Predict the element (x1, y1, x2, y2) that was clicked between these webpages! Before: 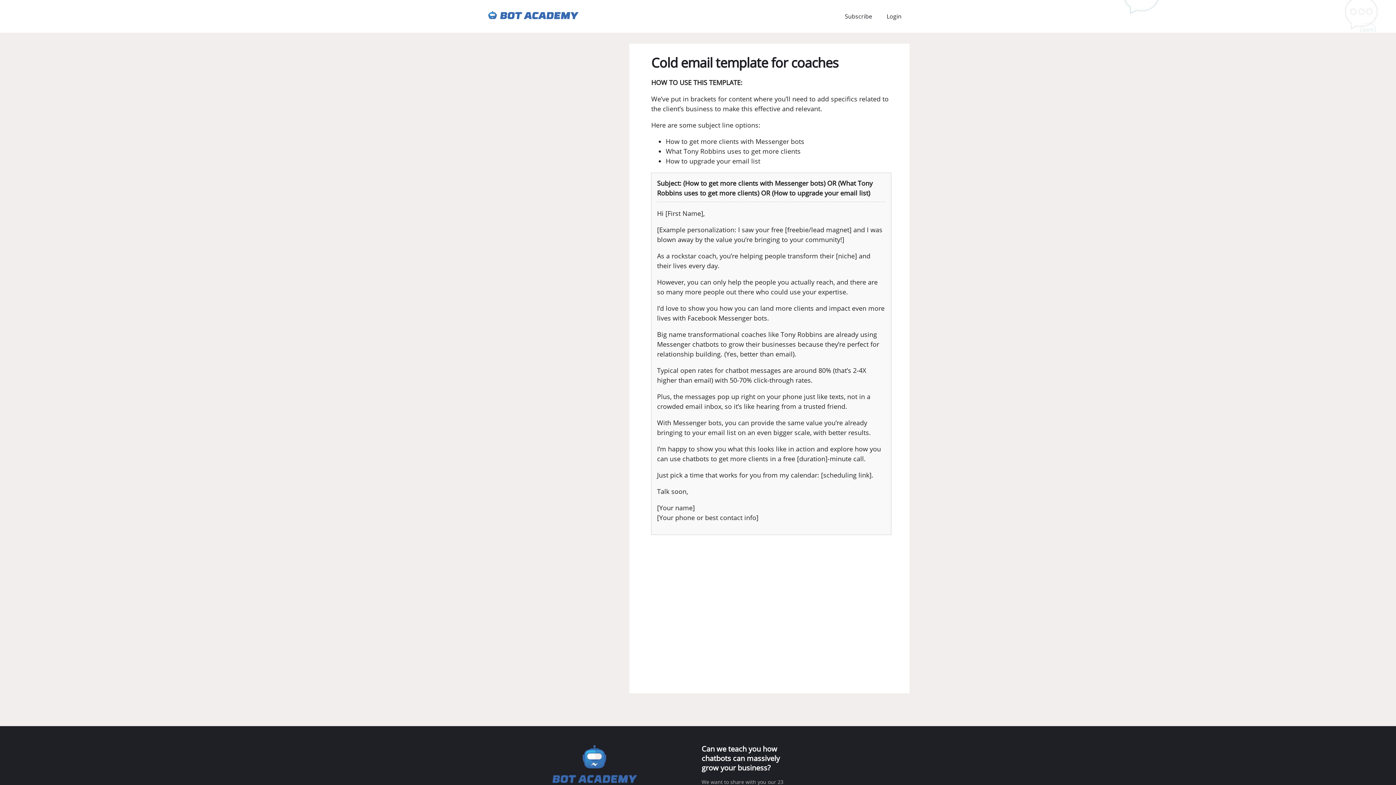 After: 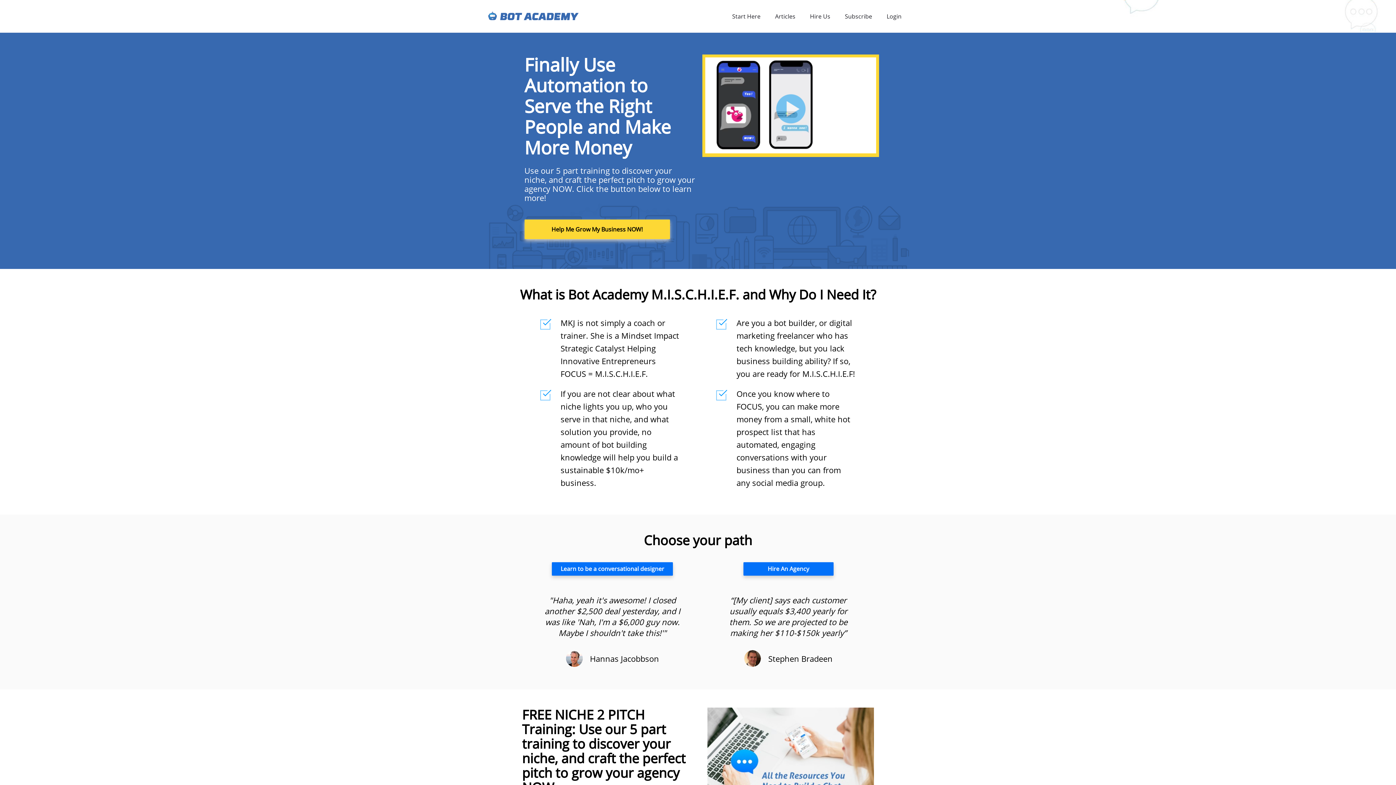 Action: bbox: (487, 10, 580, 22)